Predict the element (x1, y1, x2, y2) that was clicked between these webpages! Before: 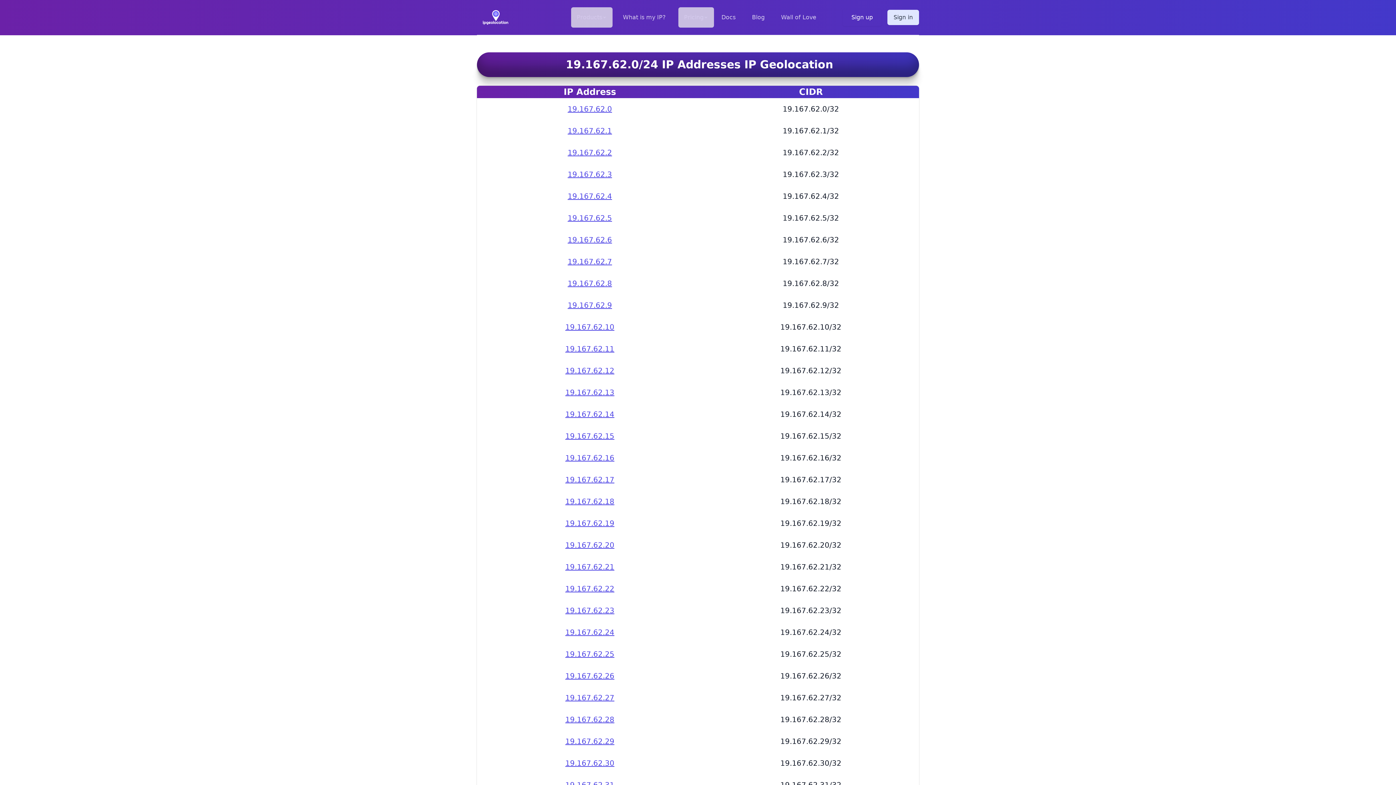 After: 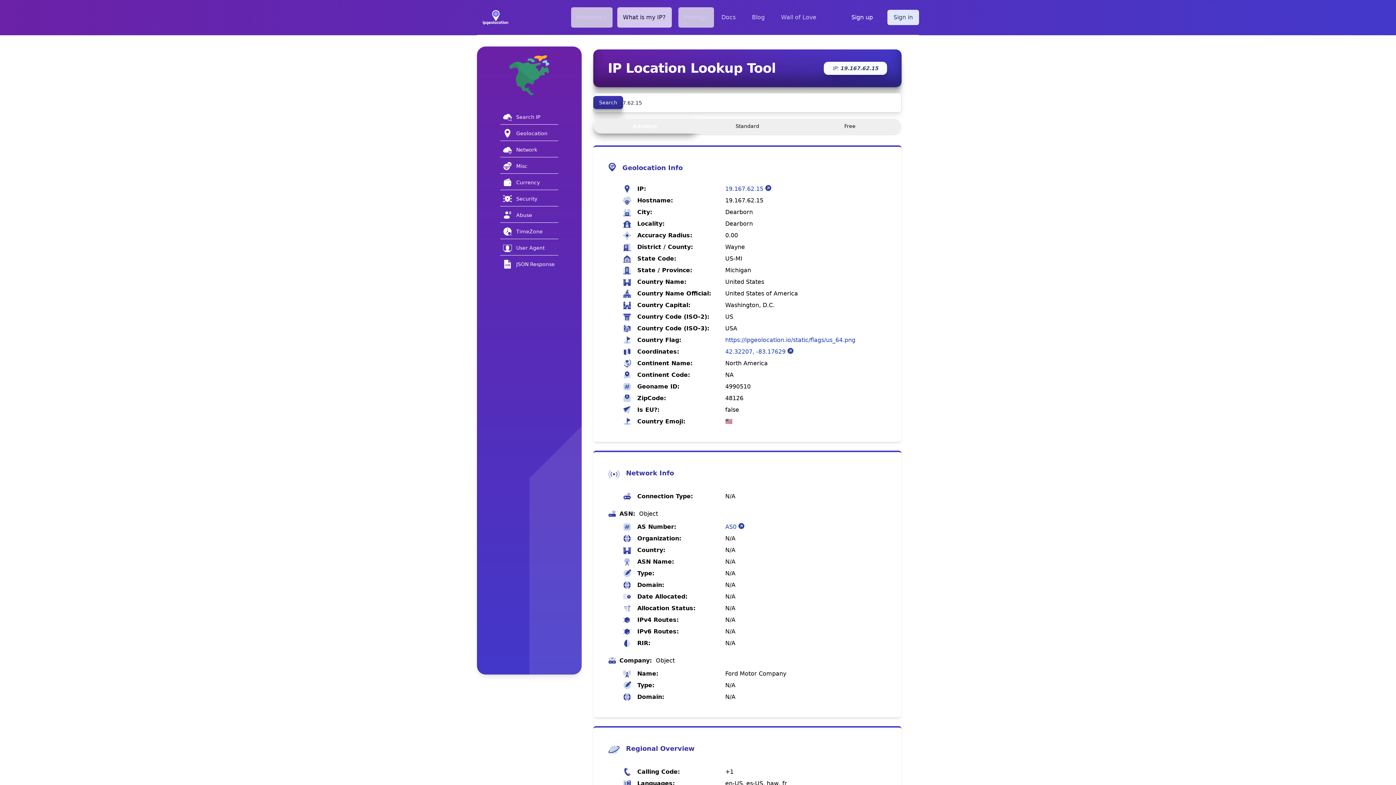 Action: label: 19.167.62.15 bbox: (565, 426, 614, 446)